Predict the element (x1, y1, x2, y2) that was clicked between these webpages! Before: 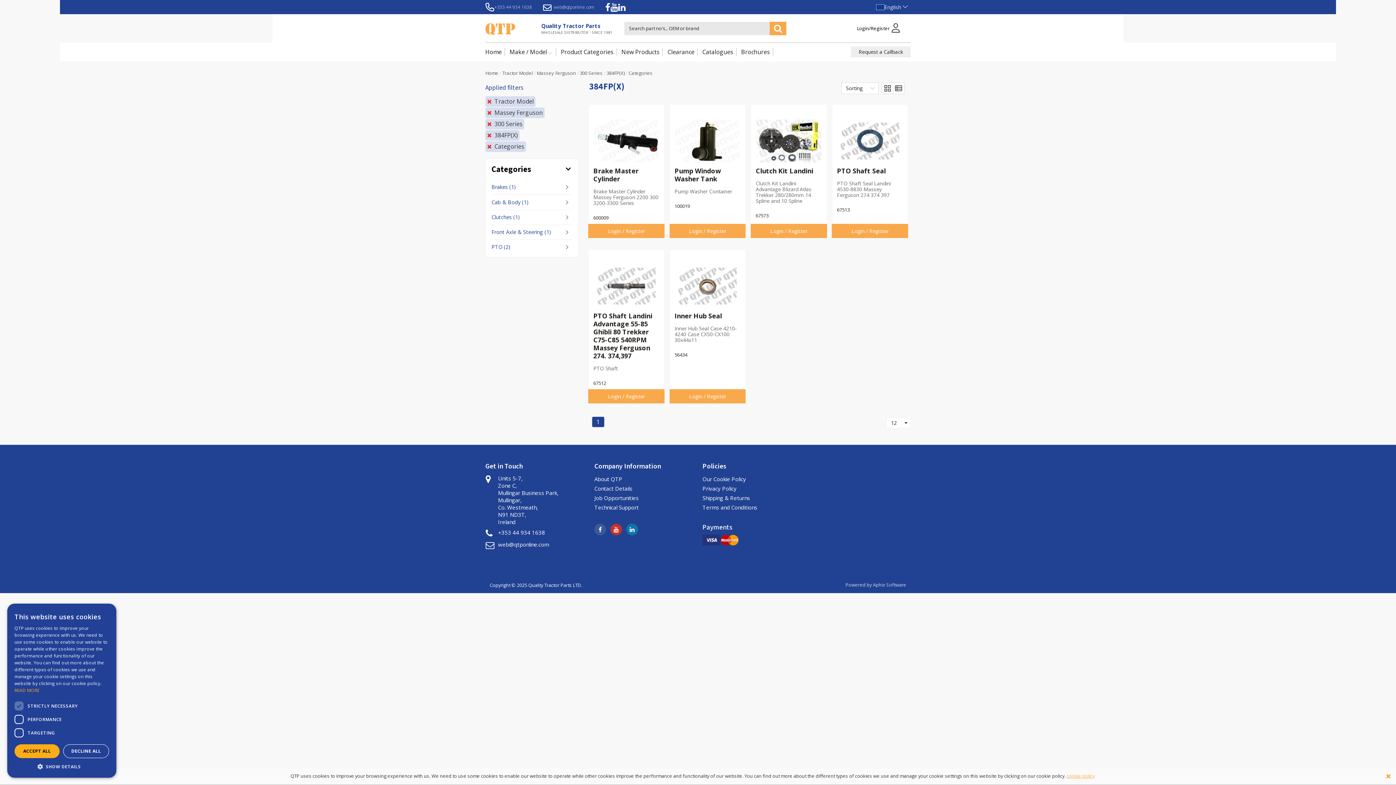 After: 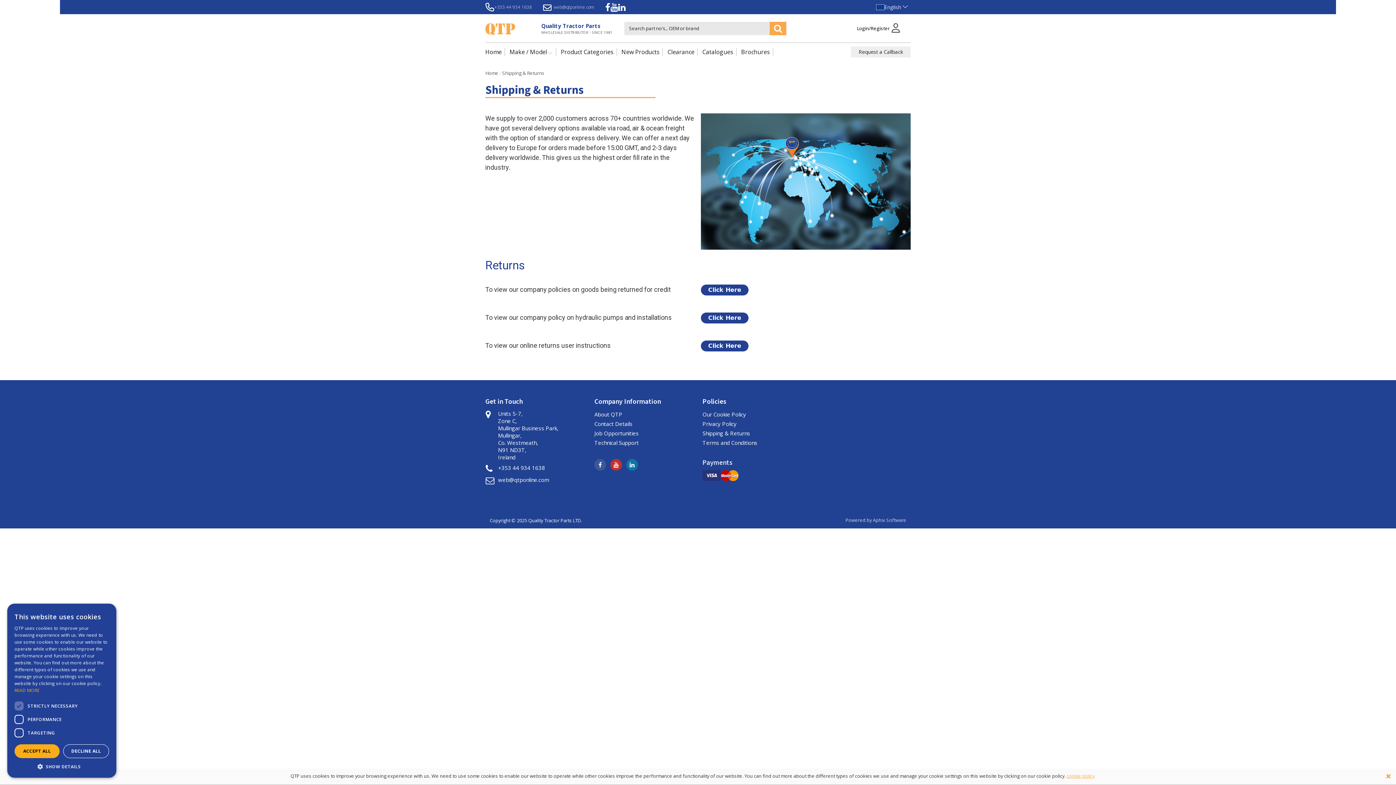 Action: bbox: (702, 494, 750, 501) label: Shipping & Returns